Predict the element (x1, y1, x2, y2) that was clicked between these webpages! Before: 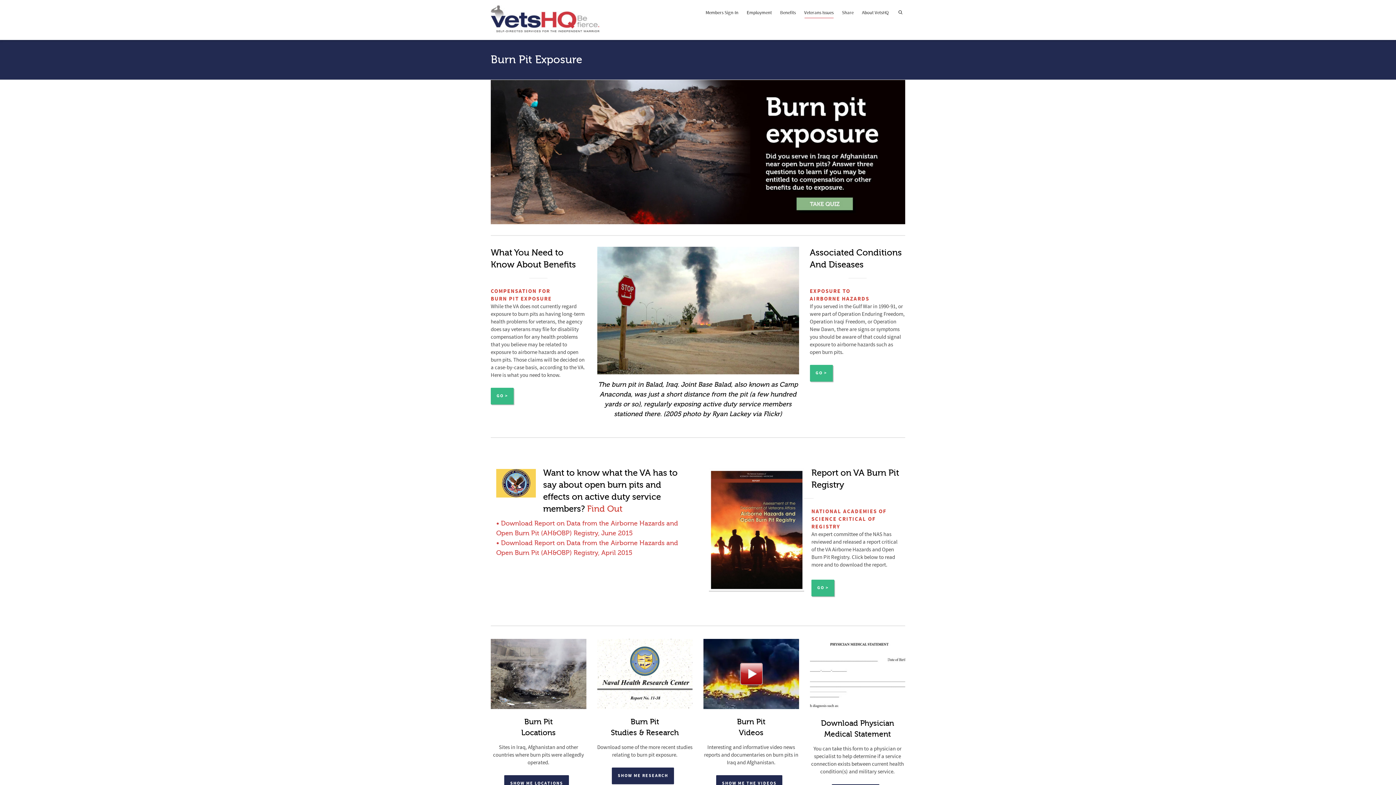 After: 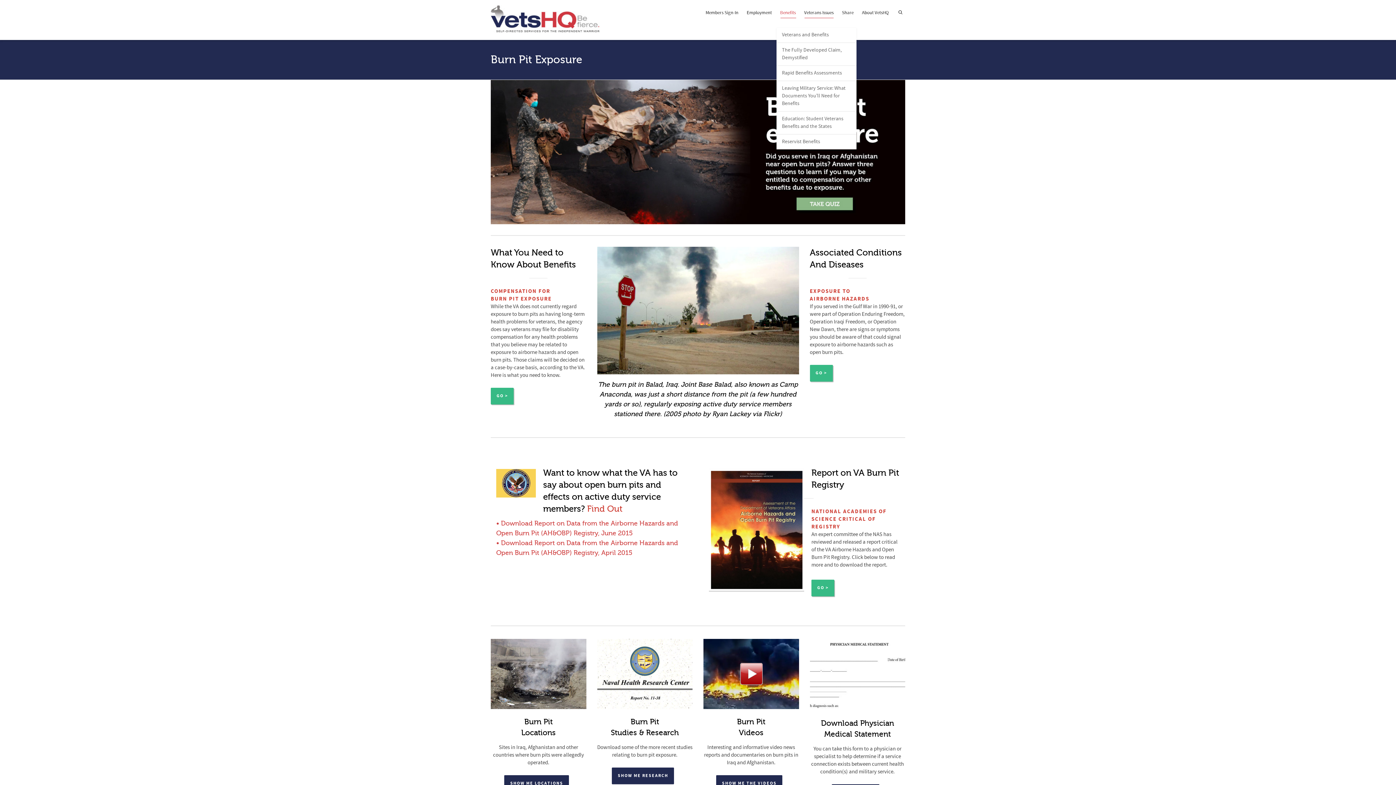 Action: label: Benefits bbox: (780, 5, 796, 21)